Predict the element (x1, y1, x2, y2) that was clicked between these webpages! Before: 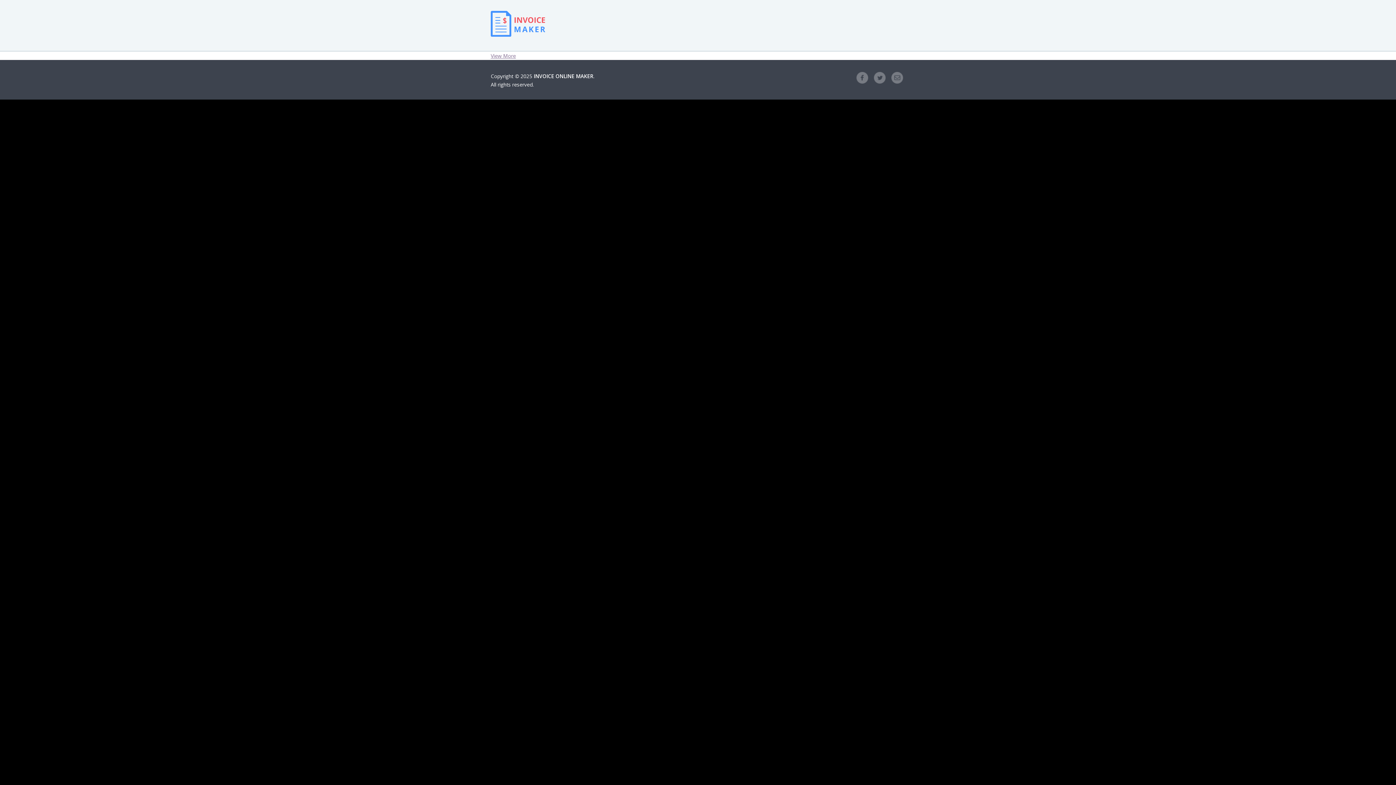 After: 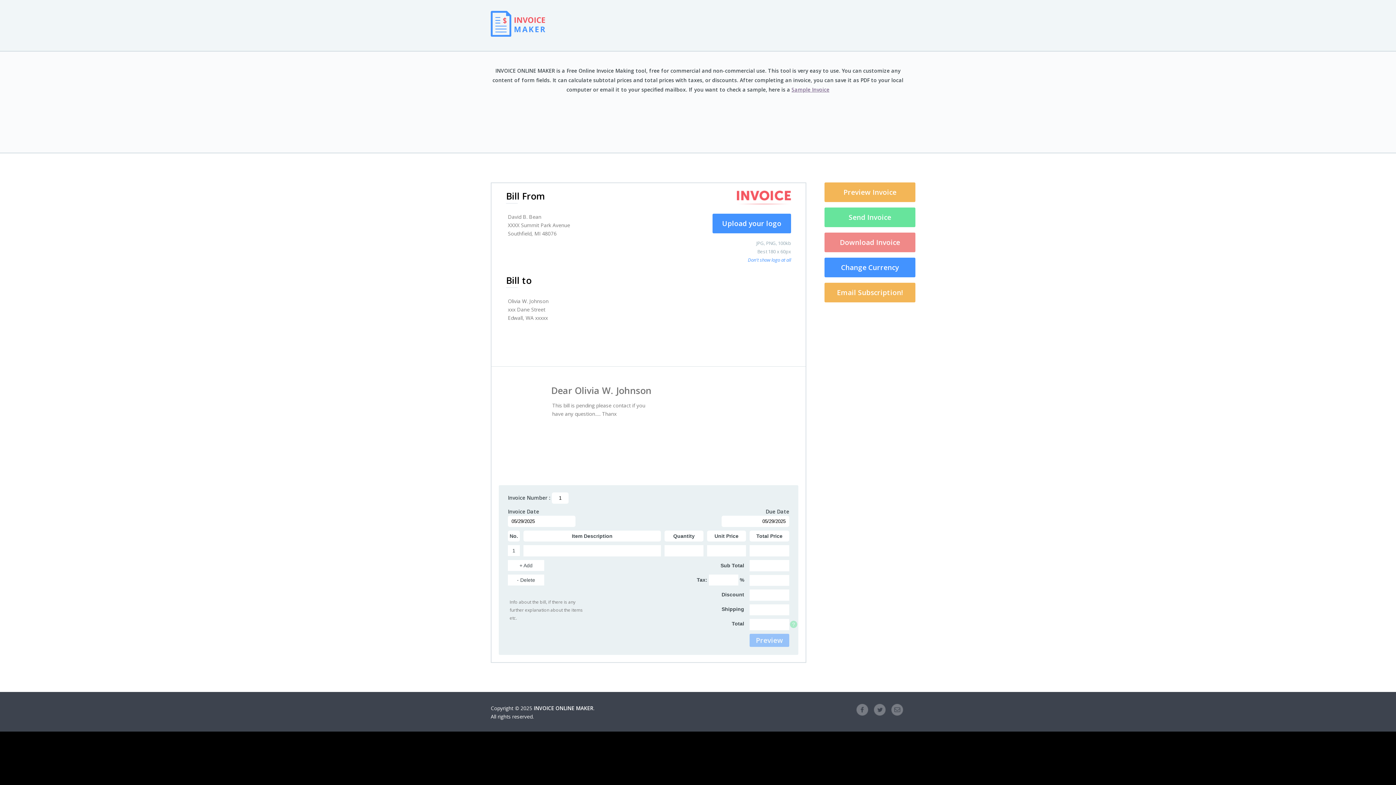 Action: bbox: (490, 20, 545, 41)